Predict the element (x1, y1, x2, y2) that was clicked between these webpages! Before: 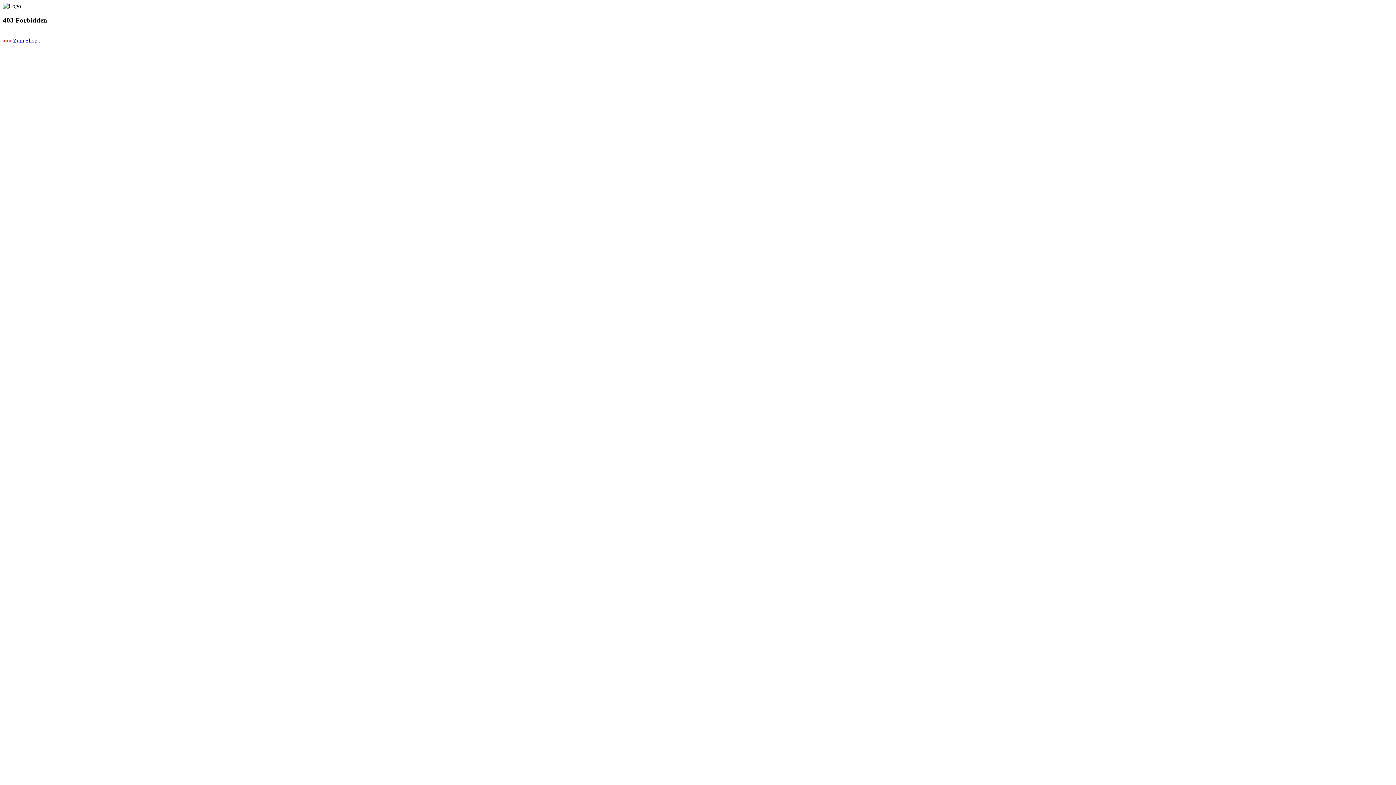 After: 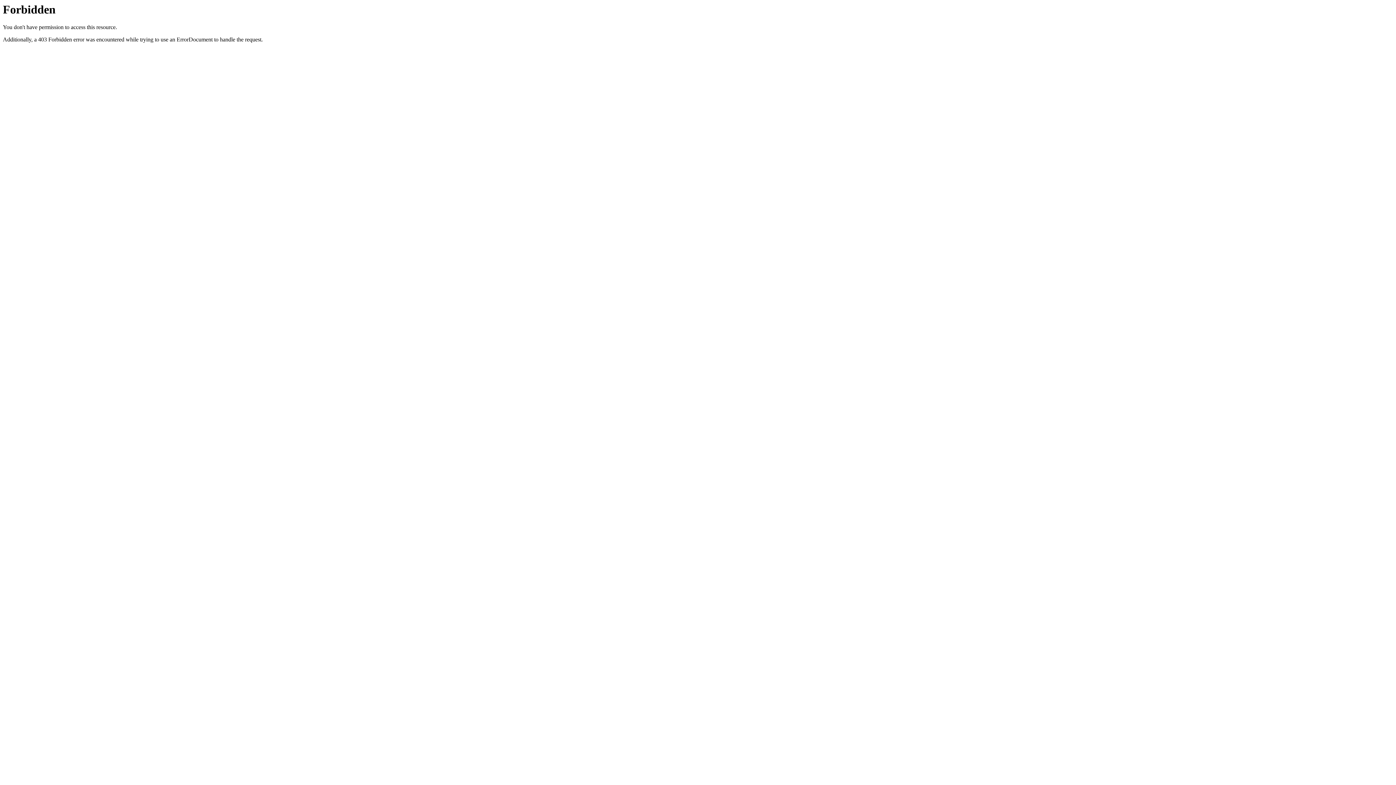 Action: label: >>> Zum Shop... bbox: (2, 37, 41, 43)